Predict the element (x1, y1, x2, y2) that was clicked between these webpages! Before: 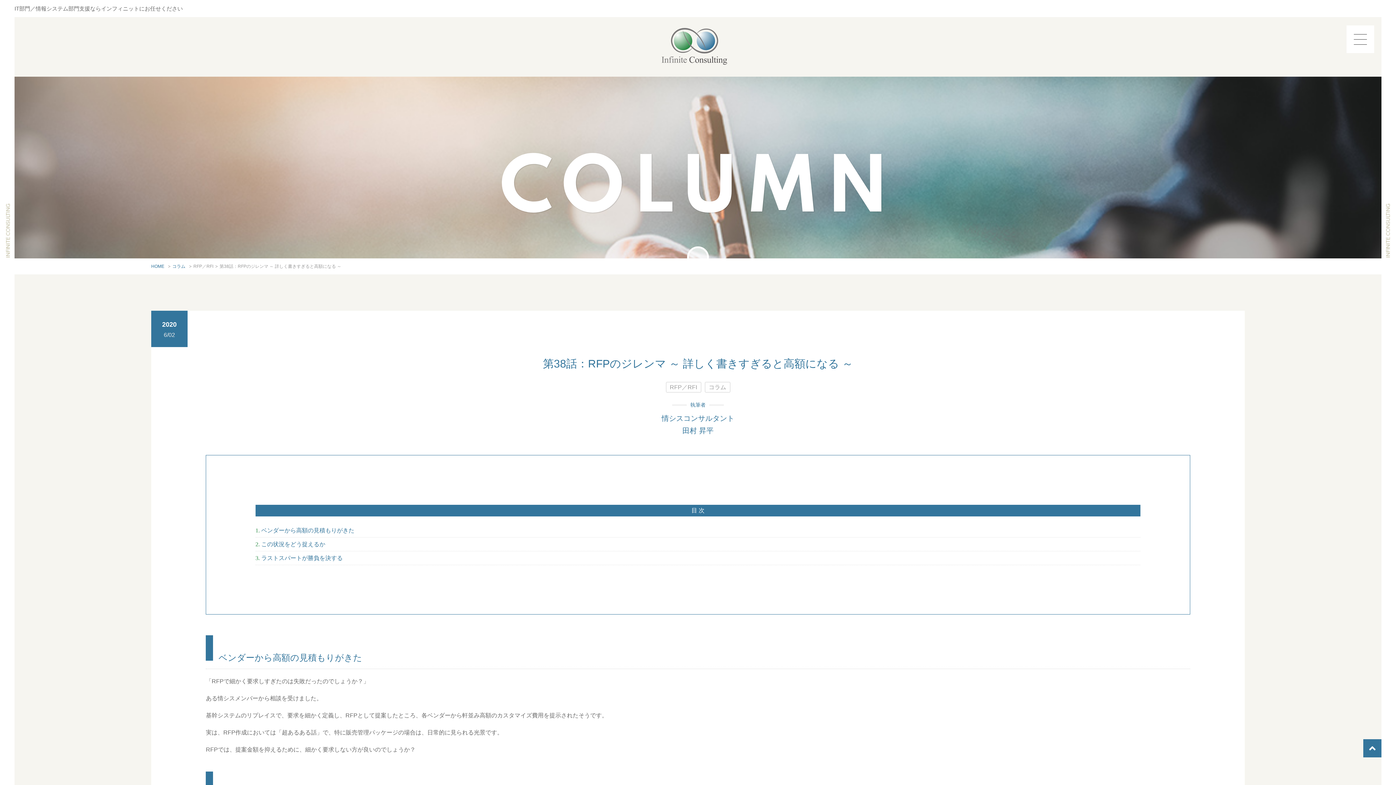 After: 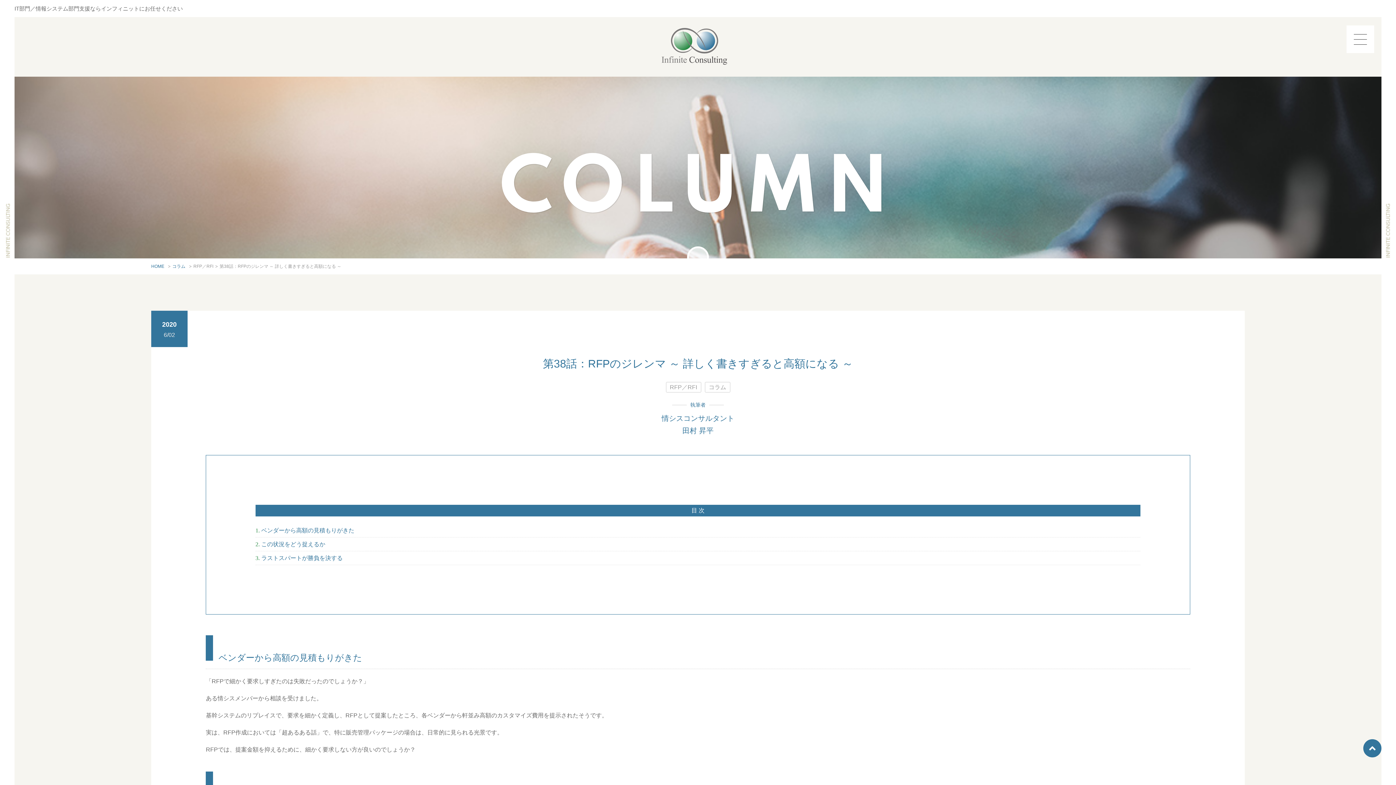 Action: bbox: (1363, 752, 1381, 758)